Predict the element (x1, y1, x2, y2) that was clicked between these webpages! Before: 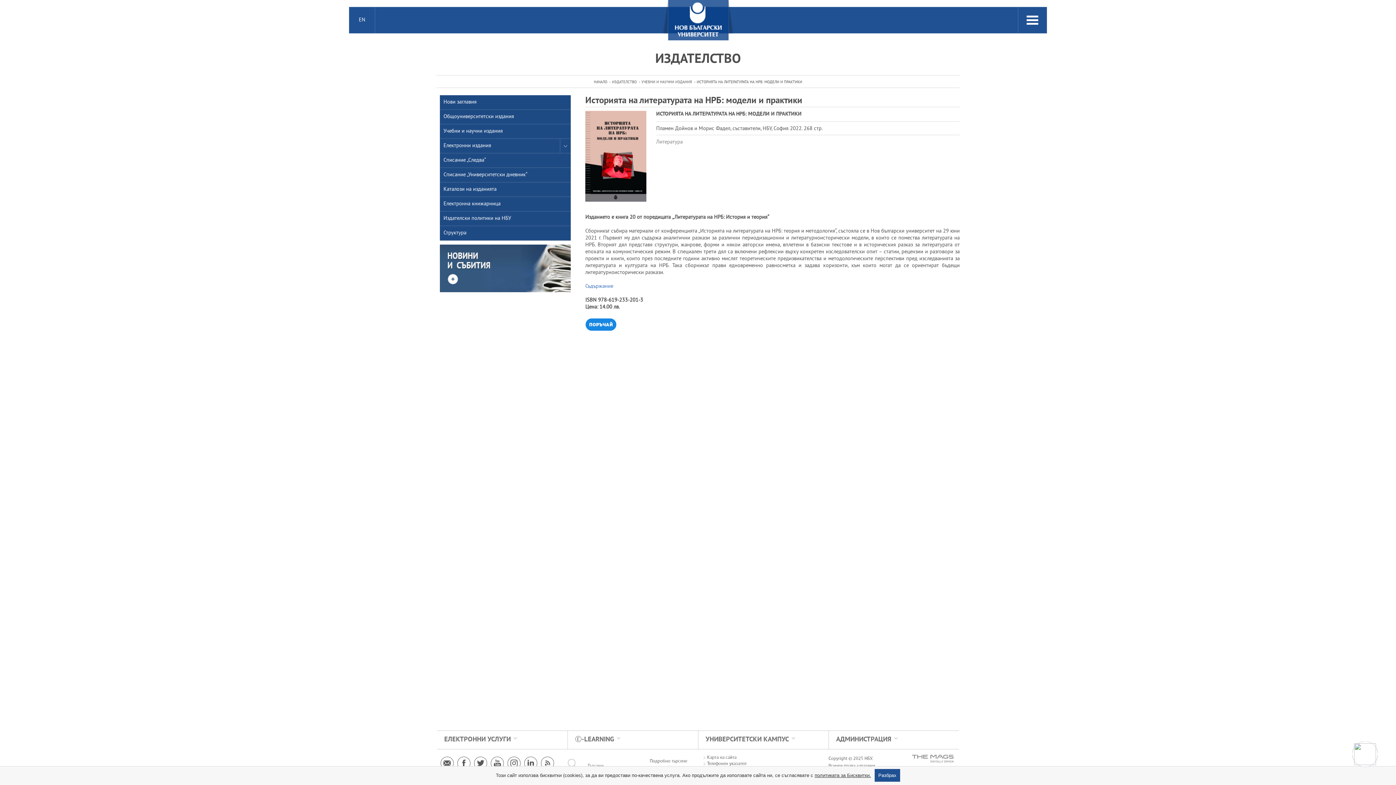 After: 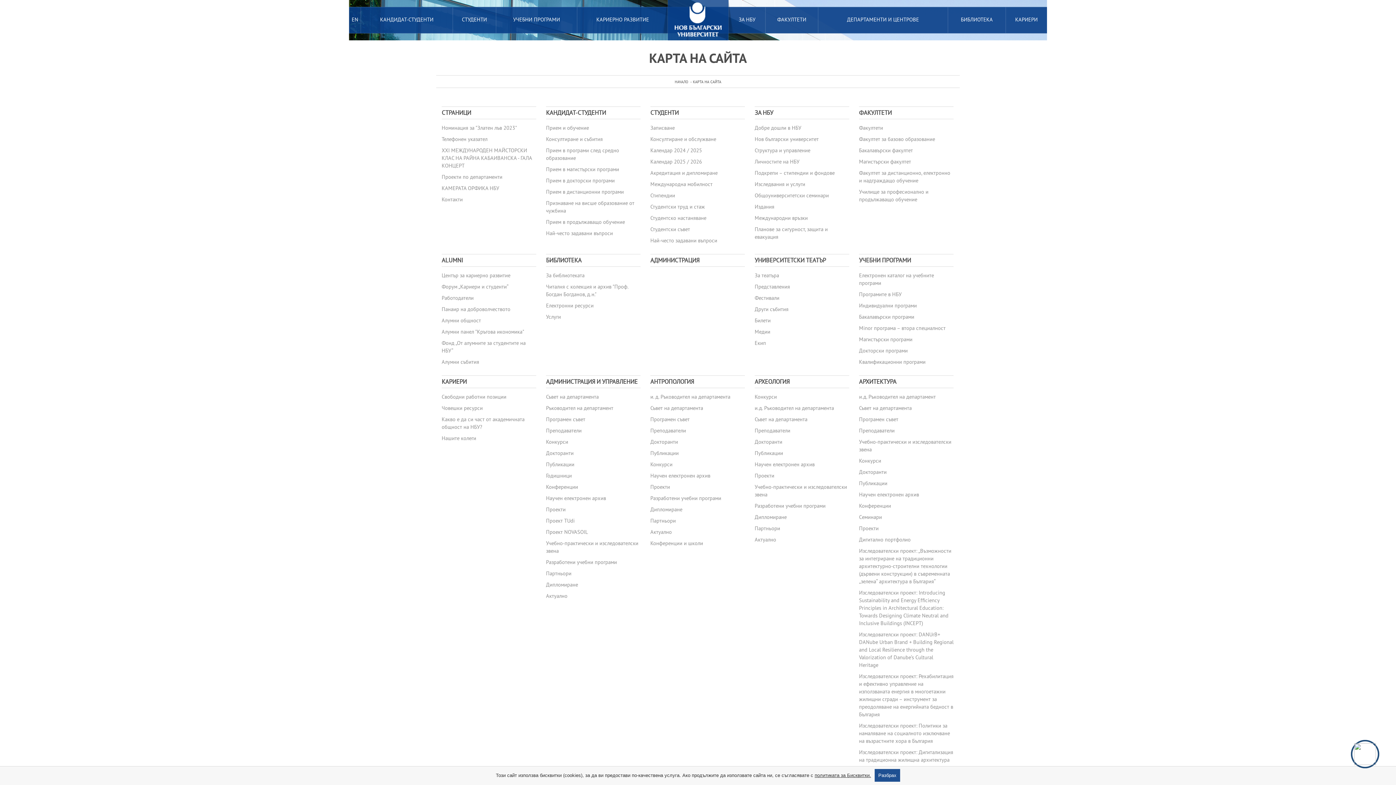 Action: bbox: (703, 755, 736, 761) label: Карта на сайта